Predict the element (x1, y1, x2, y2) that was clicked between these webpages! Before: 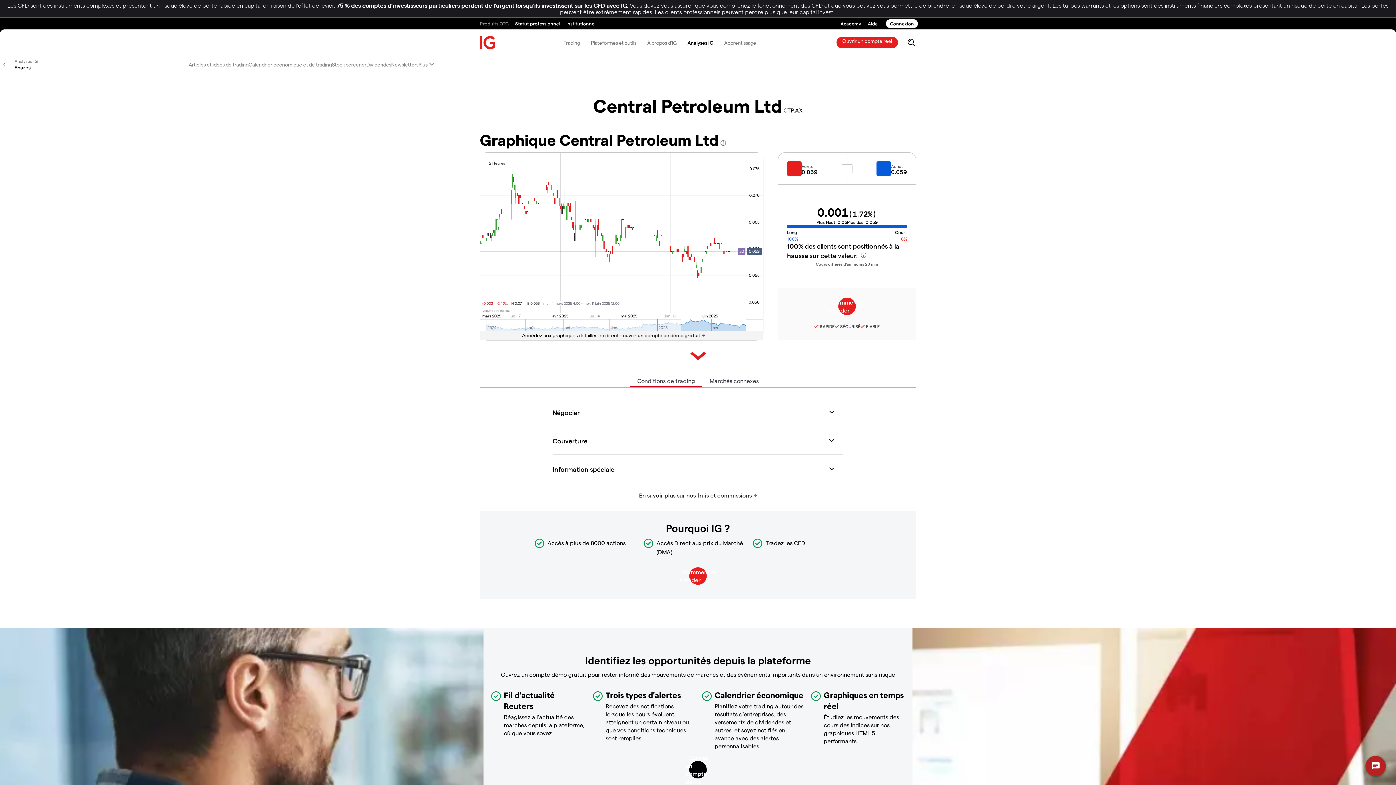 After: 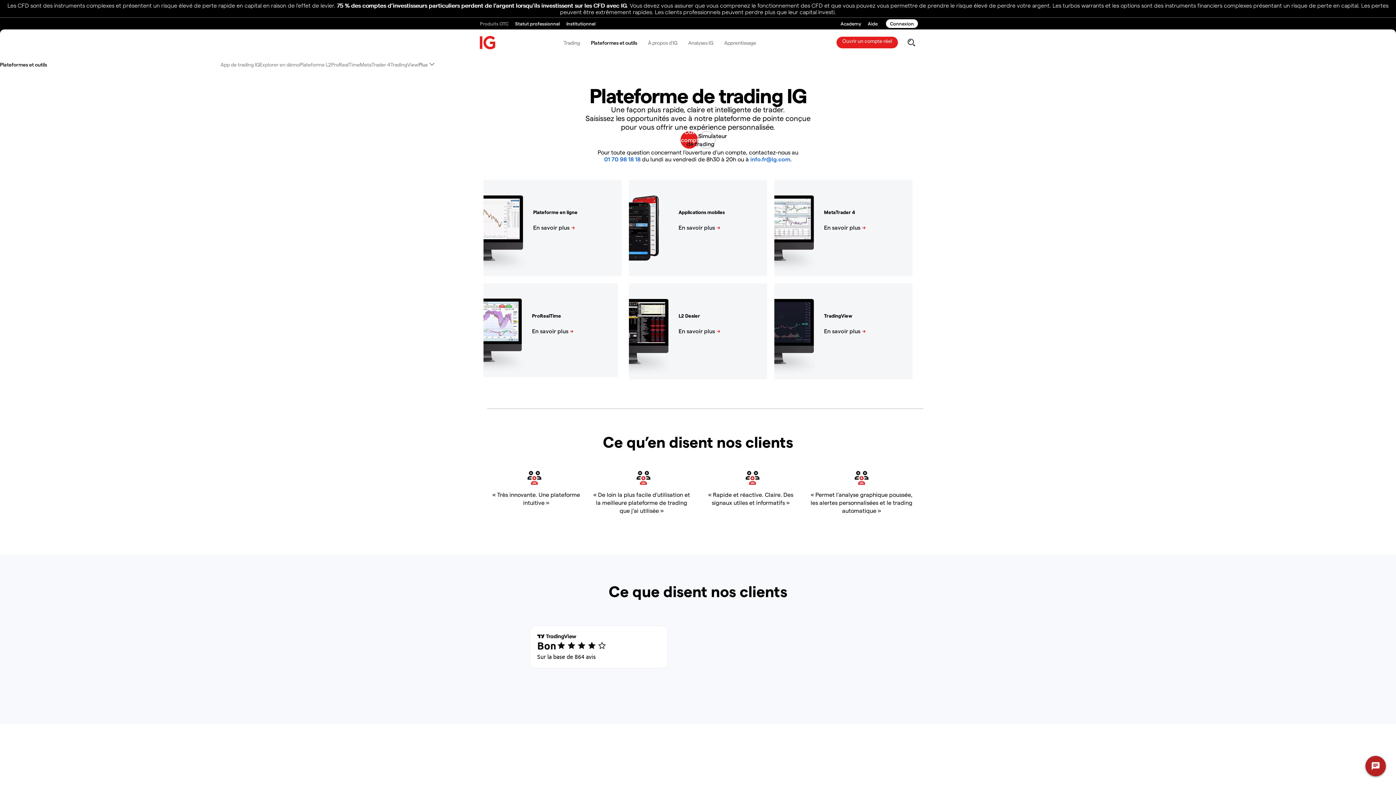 Action: label: Plateformes et outils bbox: (585, 32, 641, 52)